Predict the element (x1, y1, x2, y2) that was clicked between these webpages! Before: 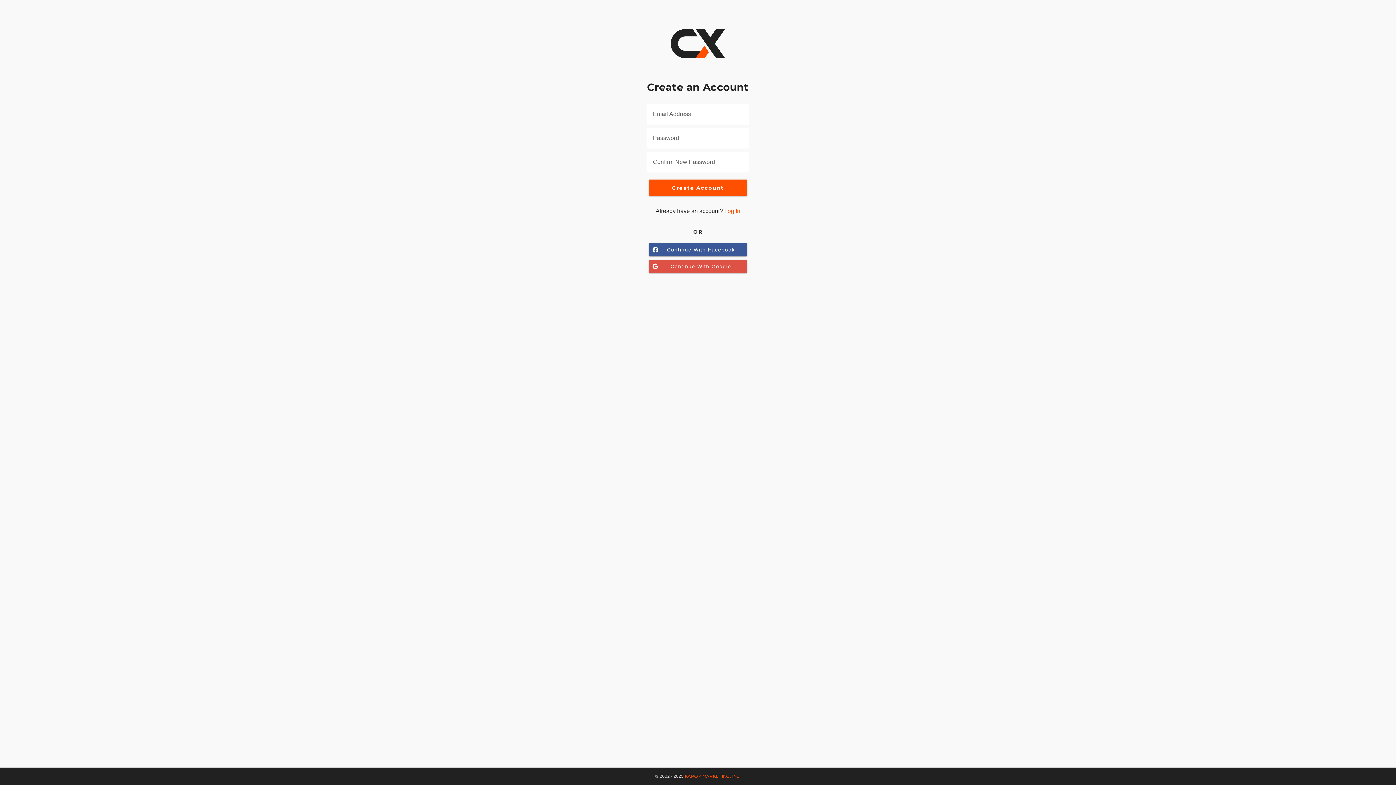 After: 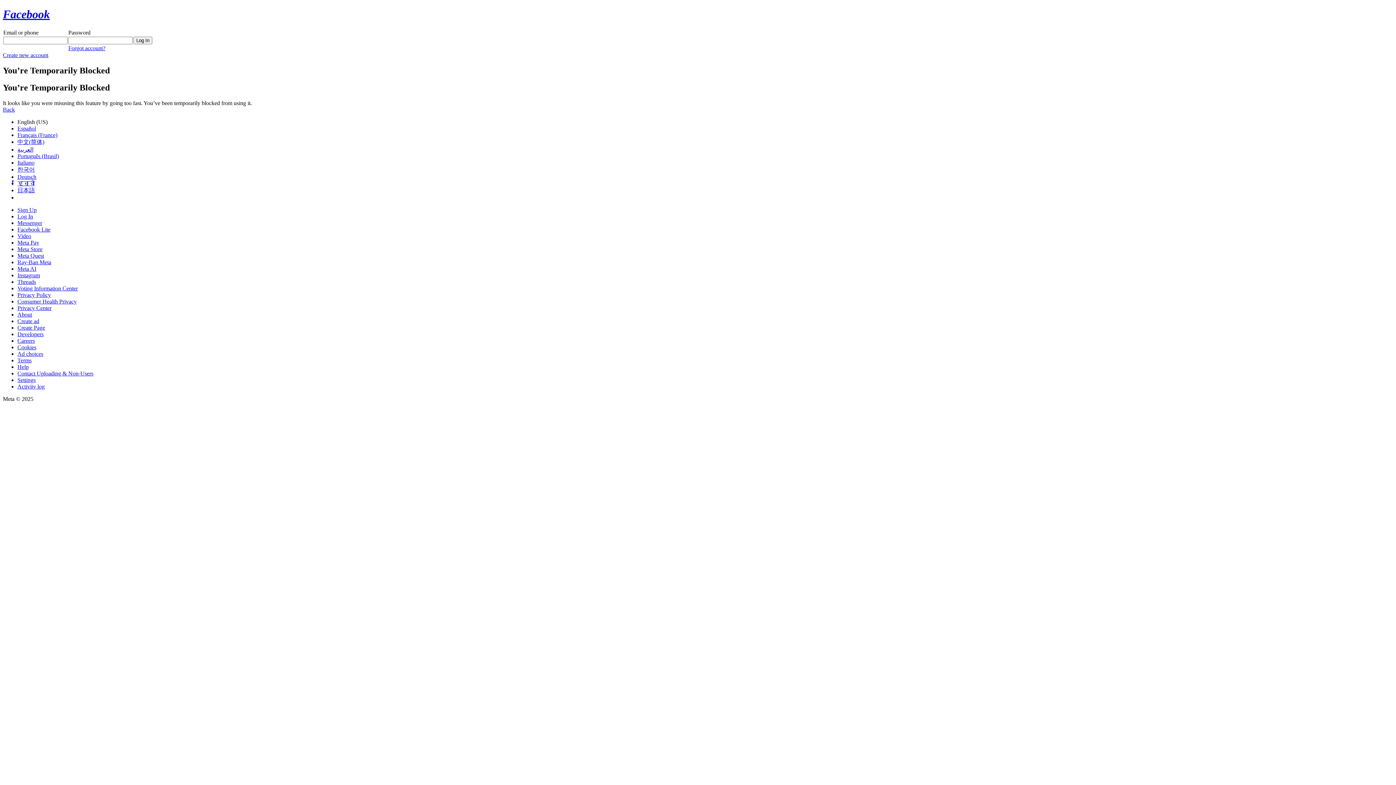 Action: bbox: (649, 243, 747, 256) label: Continue With Facebook